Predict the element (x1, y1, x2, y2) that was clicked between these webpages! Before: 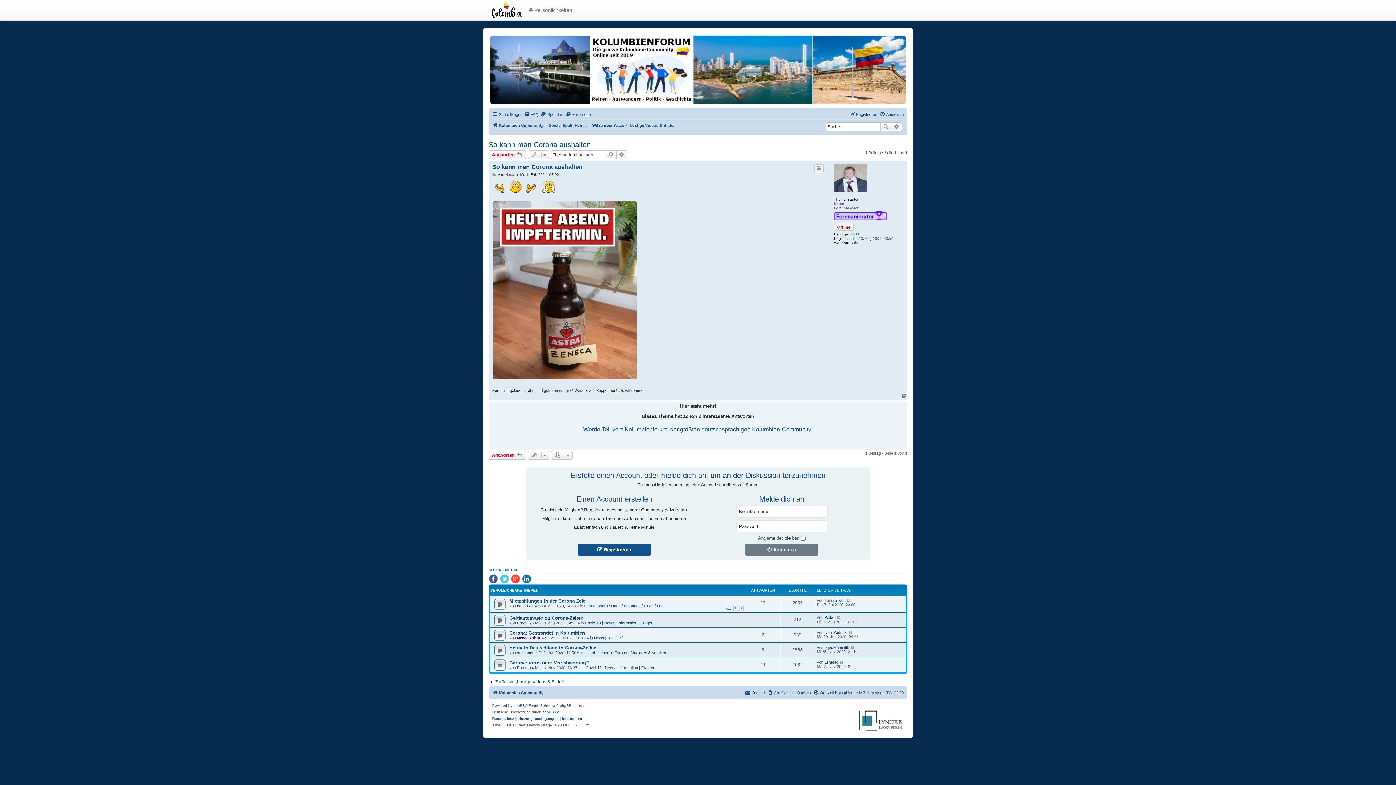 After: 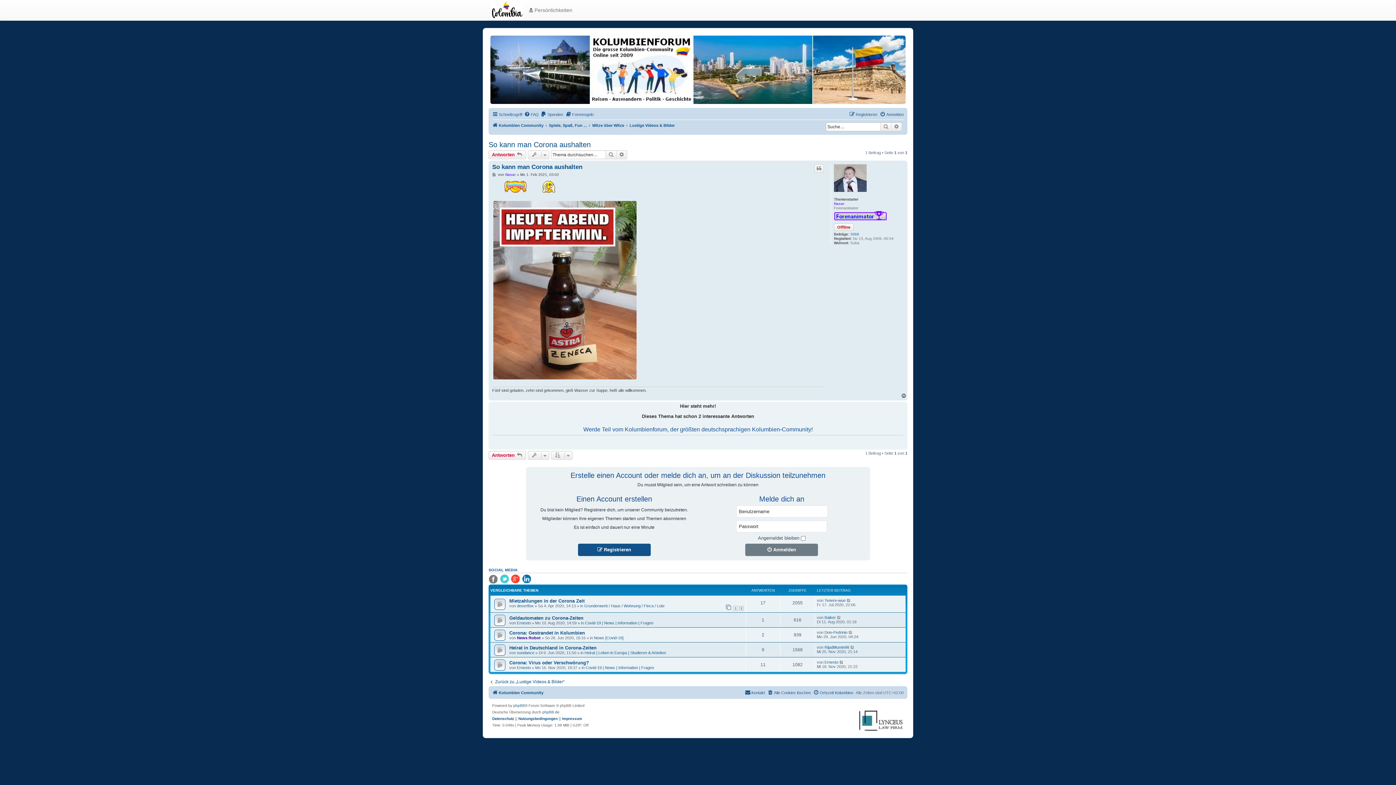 Action: label:   bbox: (488, 574, 498, 584)